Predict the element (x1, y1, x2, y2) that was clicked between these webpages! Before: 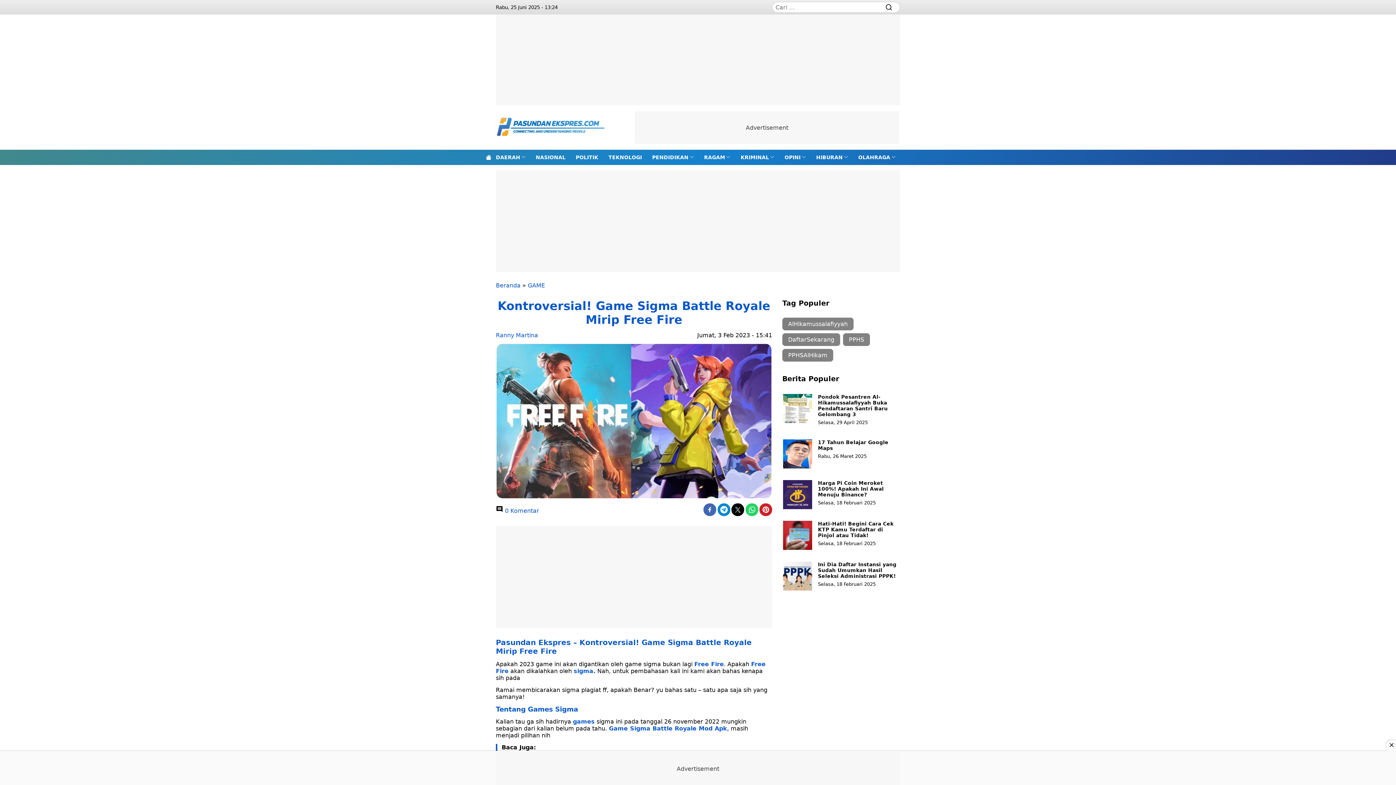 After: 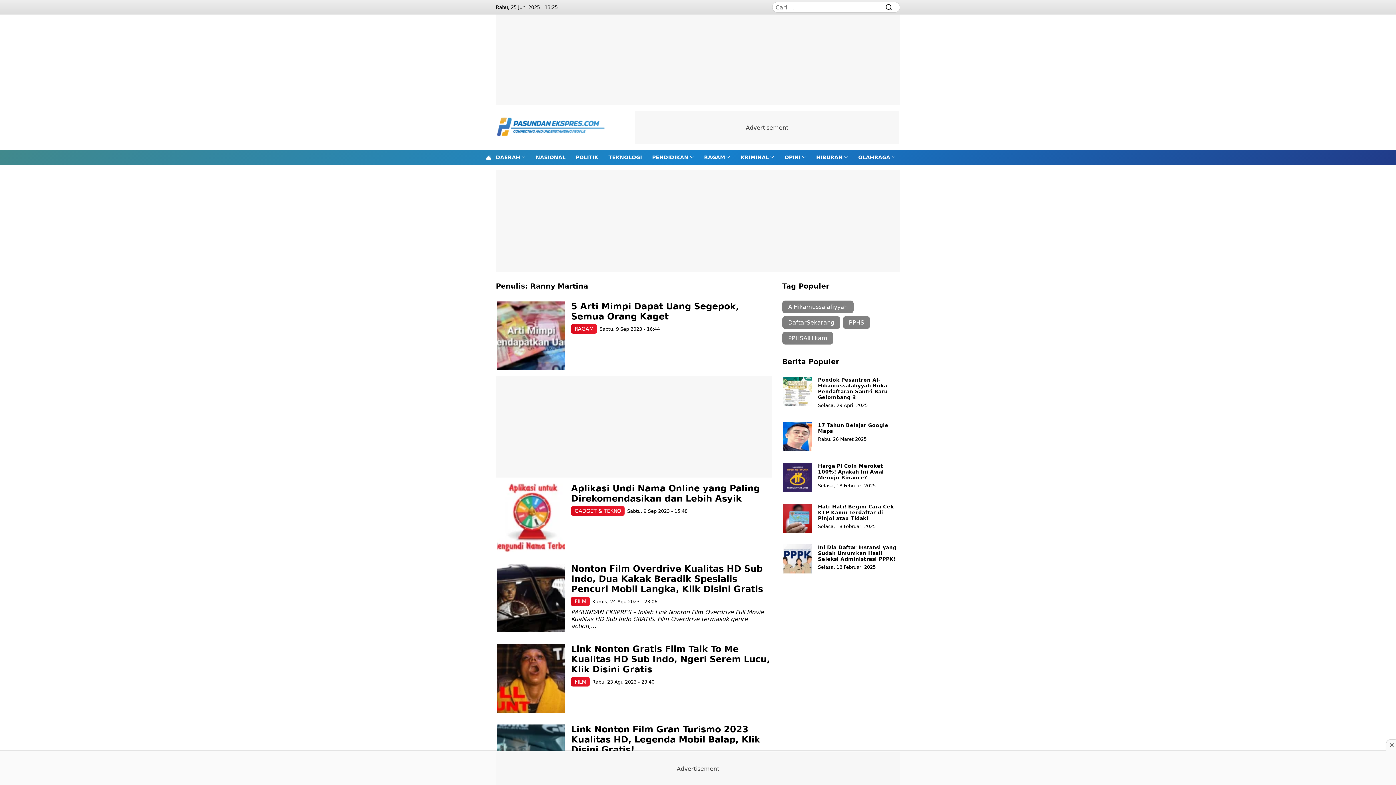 Action: bbox: (496, 332, 538, 338) label: Ranny Martina